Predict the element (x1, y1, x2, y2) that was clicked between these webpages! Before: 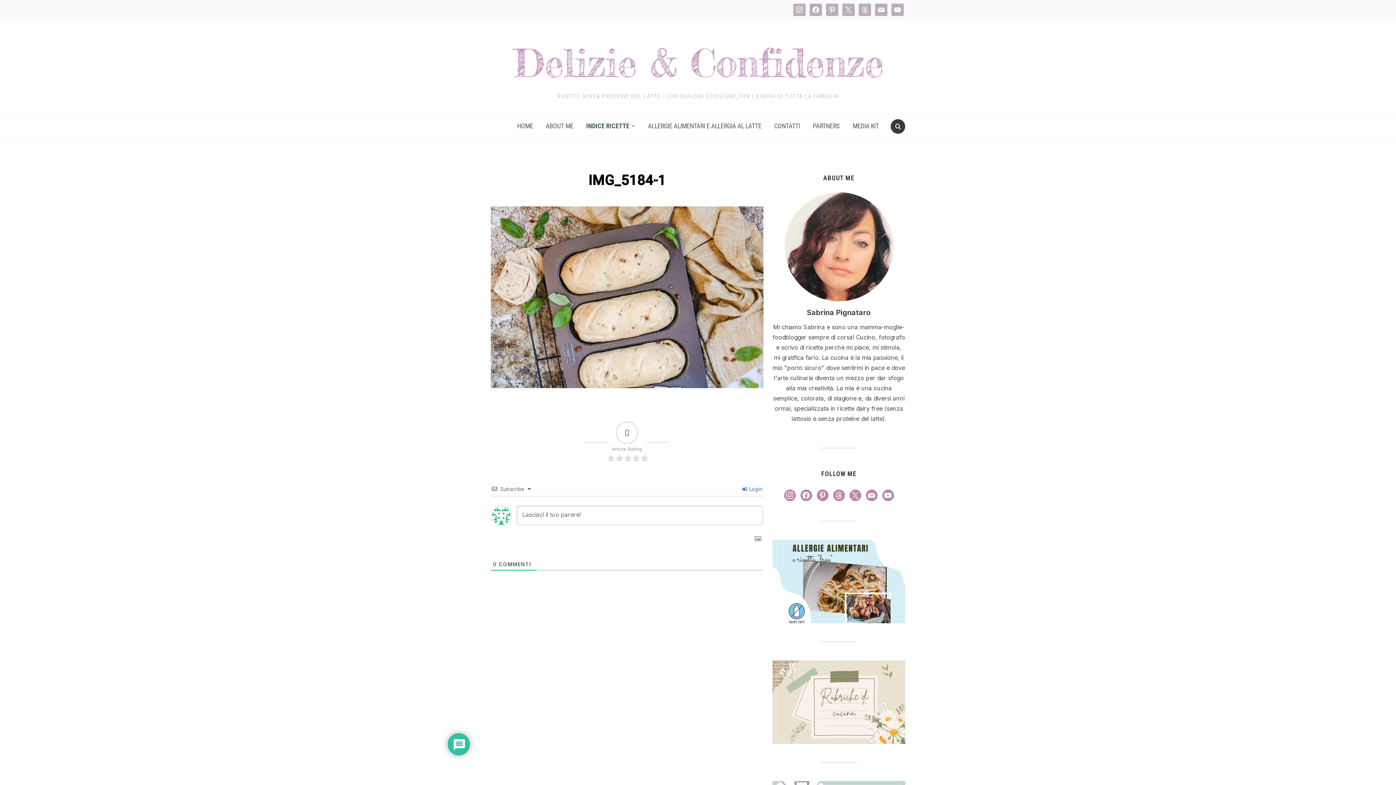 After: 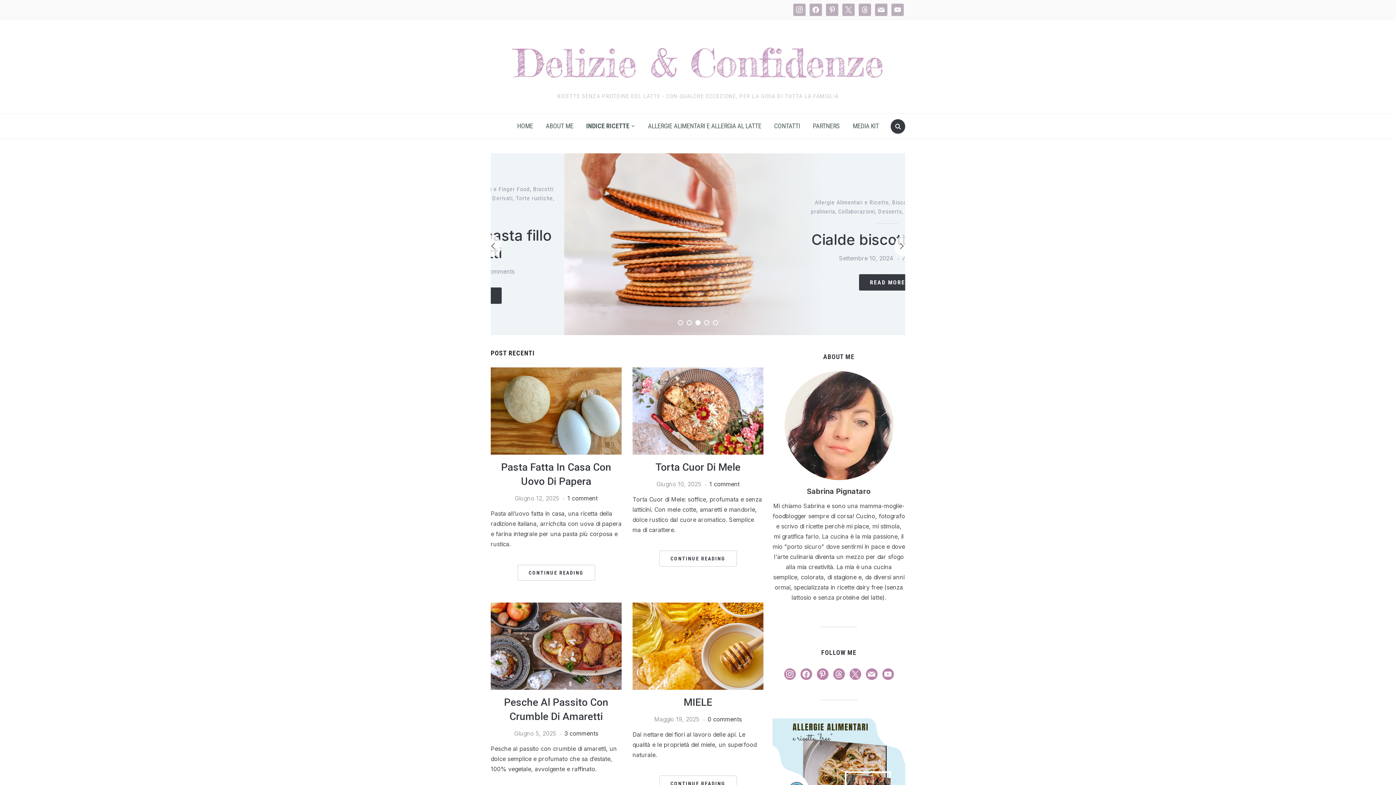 Action: bbox: (511, 117, 538, 134) label: HOME